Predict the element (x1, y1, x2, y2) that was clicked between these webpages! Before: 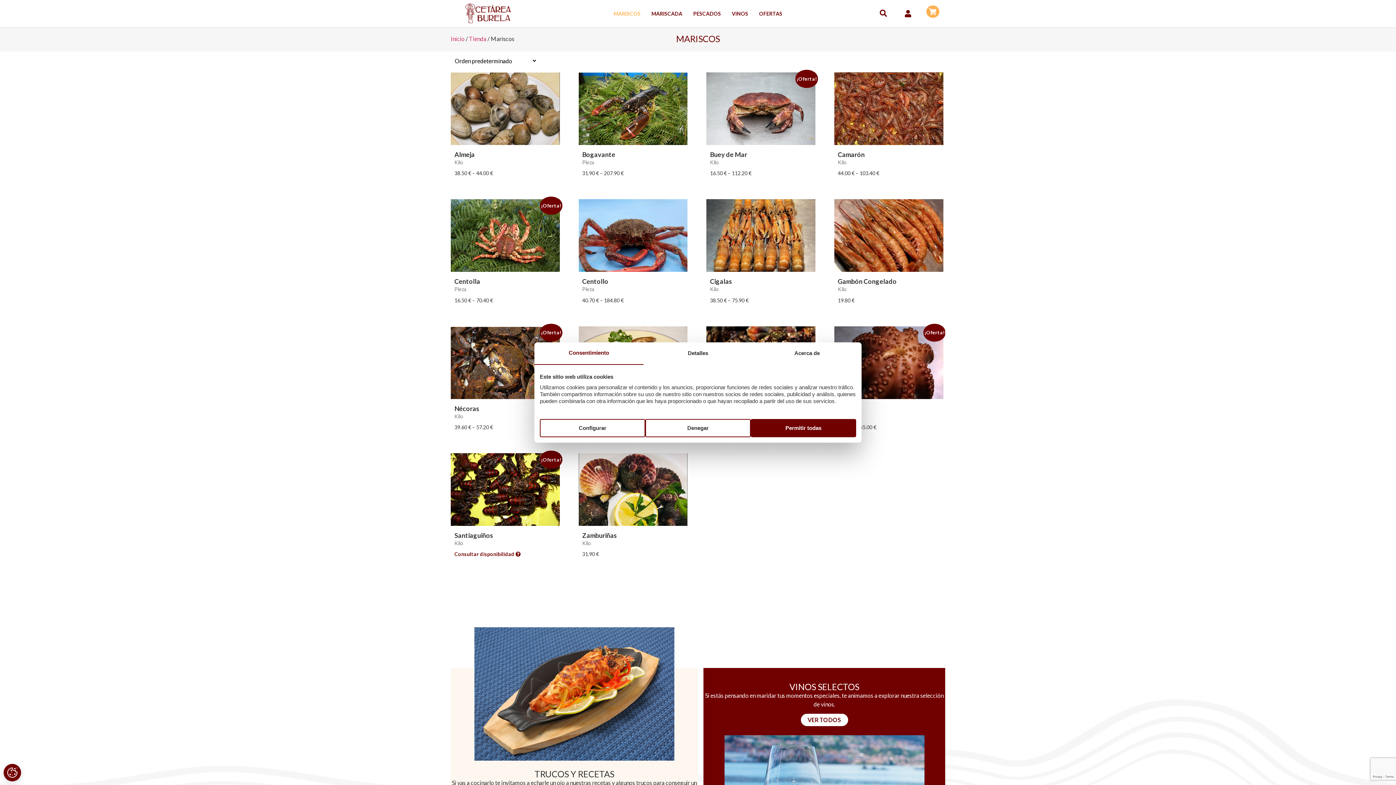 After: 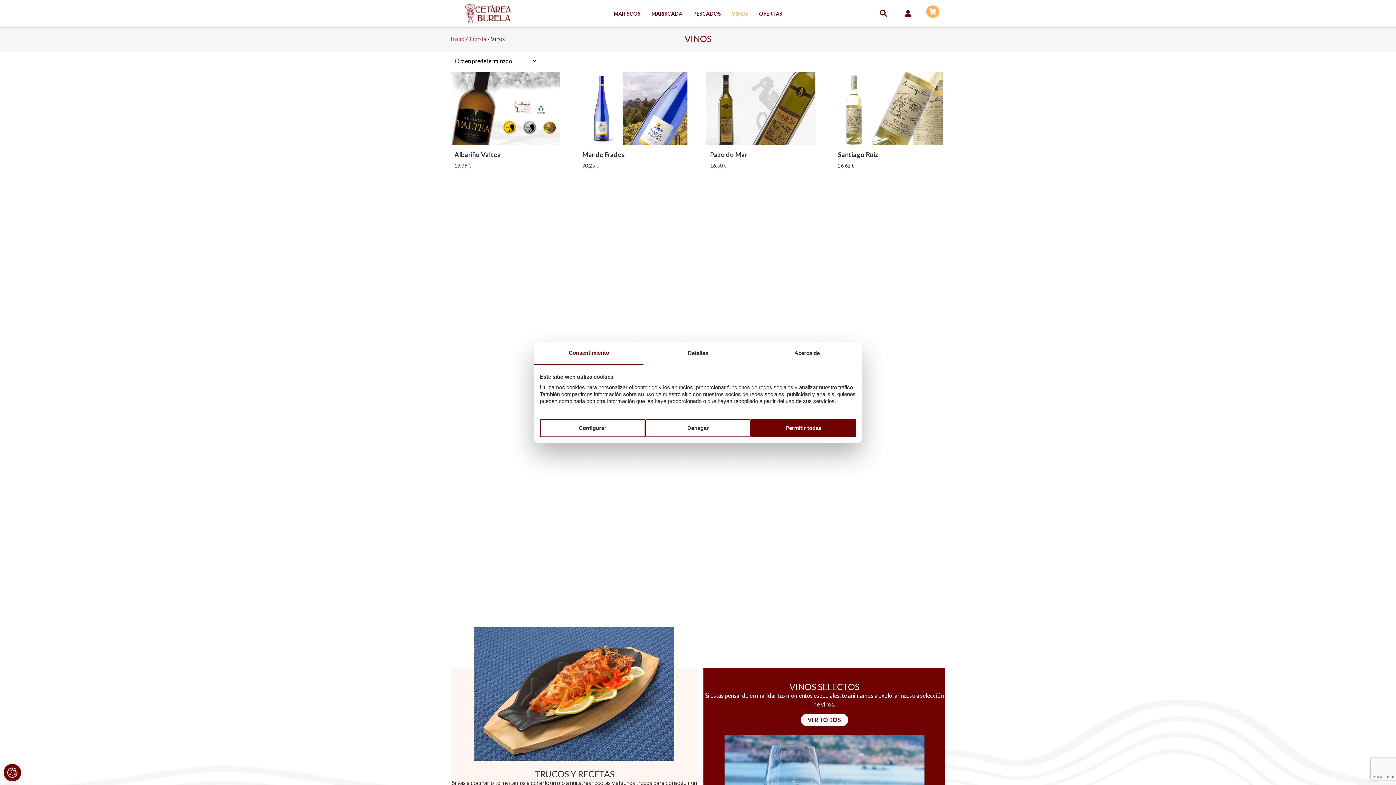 Action: label: VER TODOS bbox: (800, 714, 848, 726)